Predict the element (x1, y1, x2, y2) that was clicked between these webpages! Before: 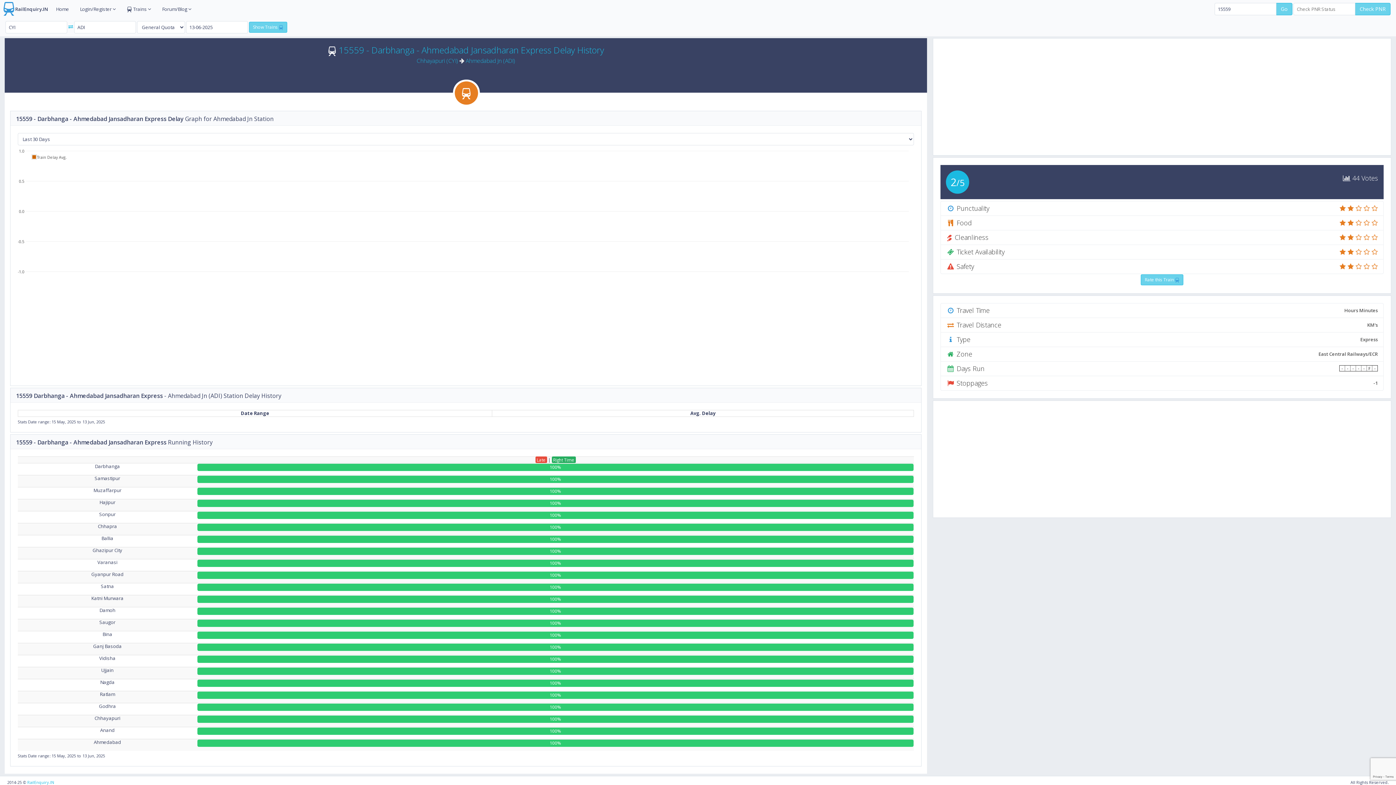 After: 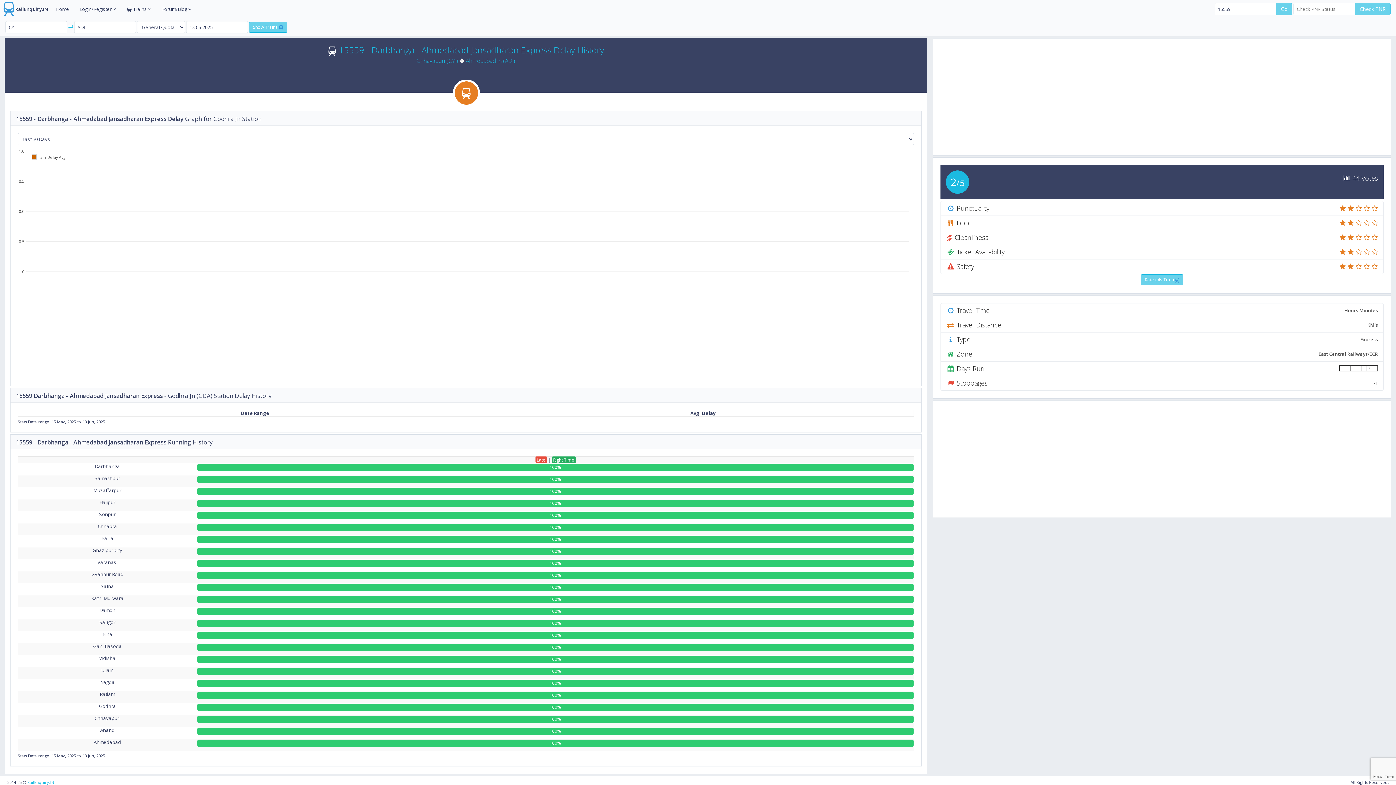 Action: label: 0%
100% bbox: (197, 704, 913, 711)